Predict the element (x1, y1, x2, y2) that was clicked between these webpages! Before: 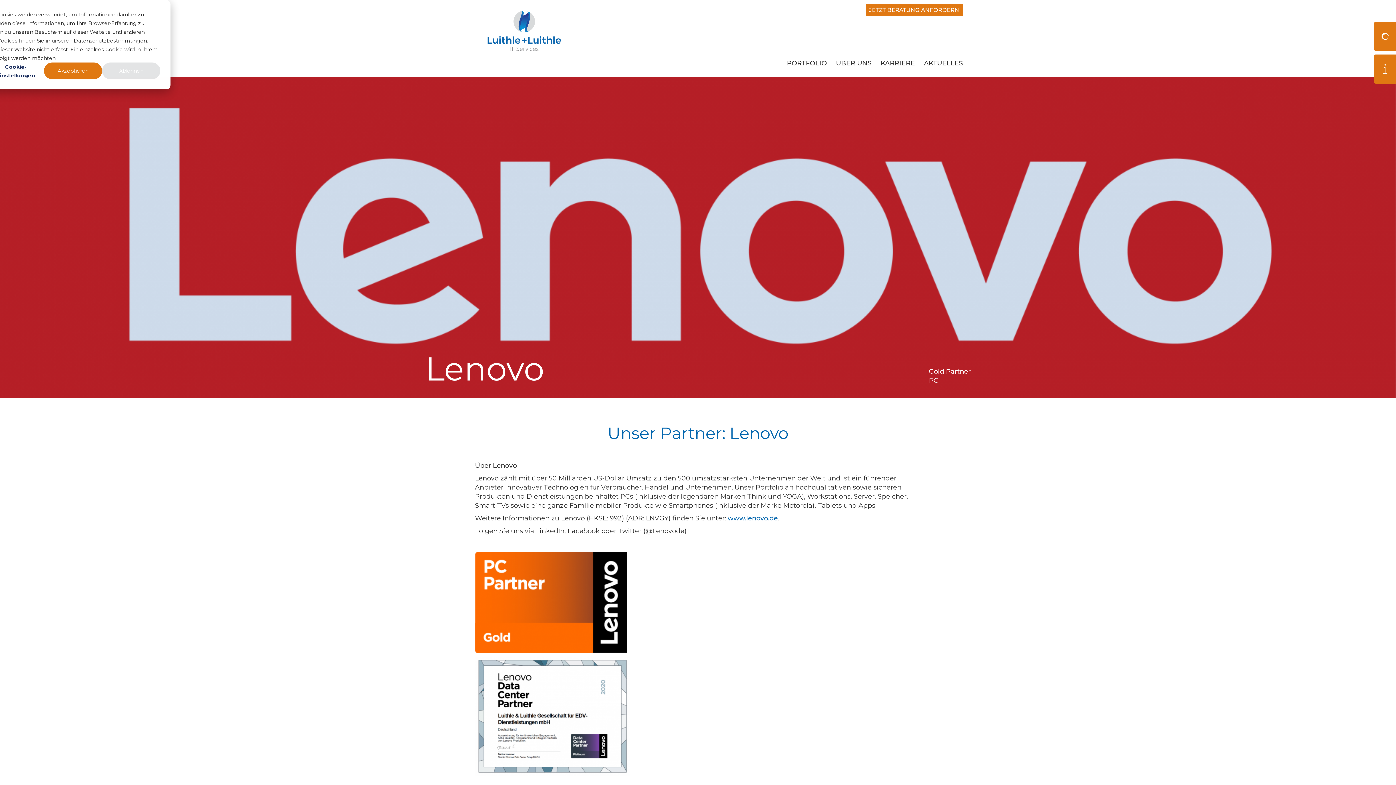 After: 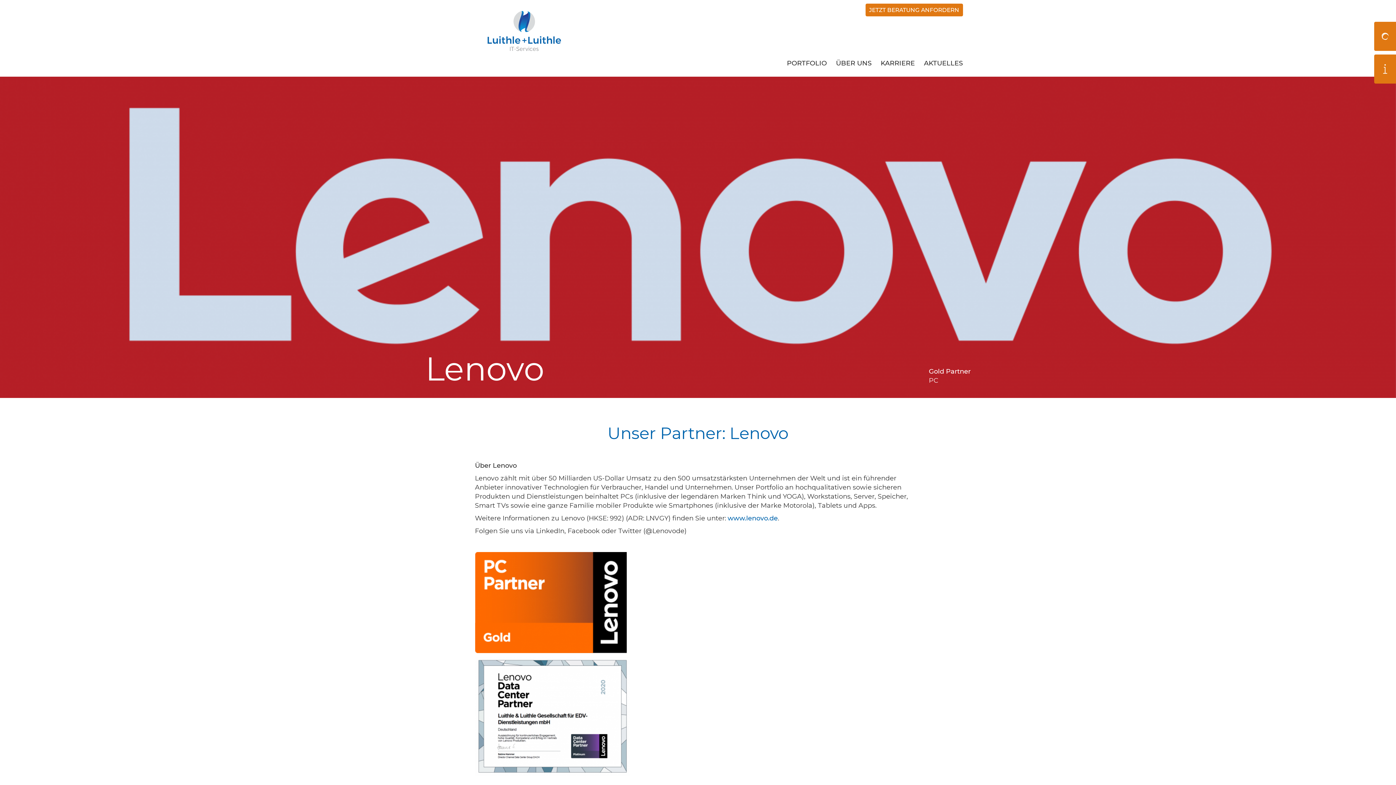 Action: bbox: (102, 62, 160, 79) label: Ablehnen